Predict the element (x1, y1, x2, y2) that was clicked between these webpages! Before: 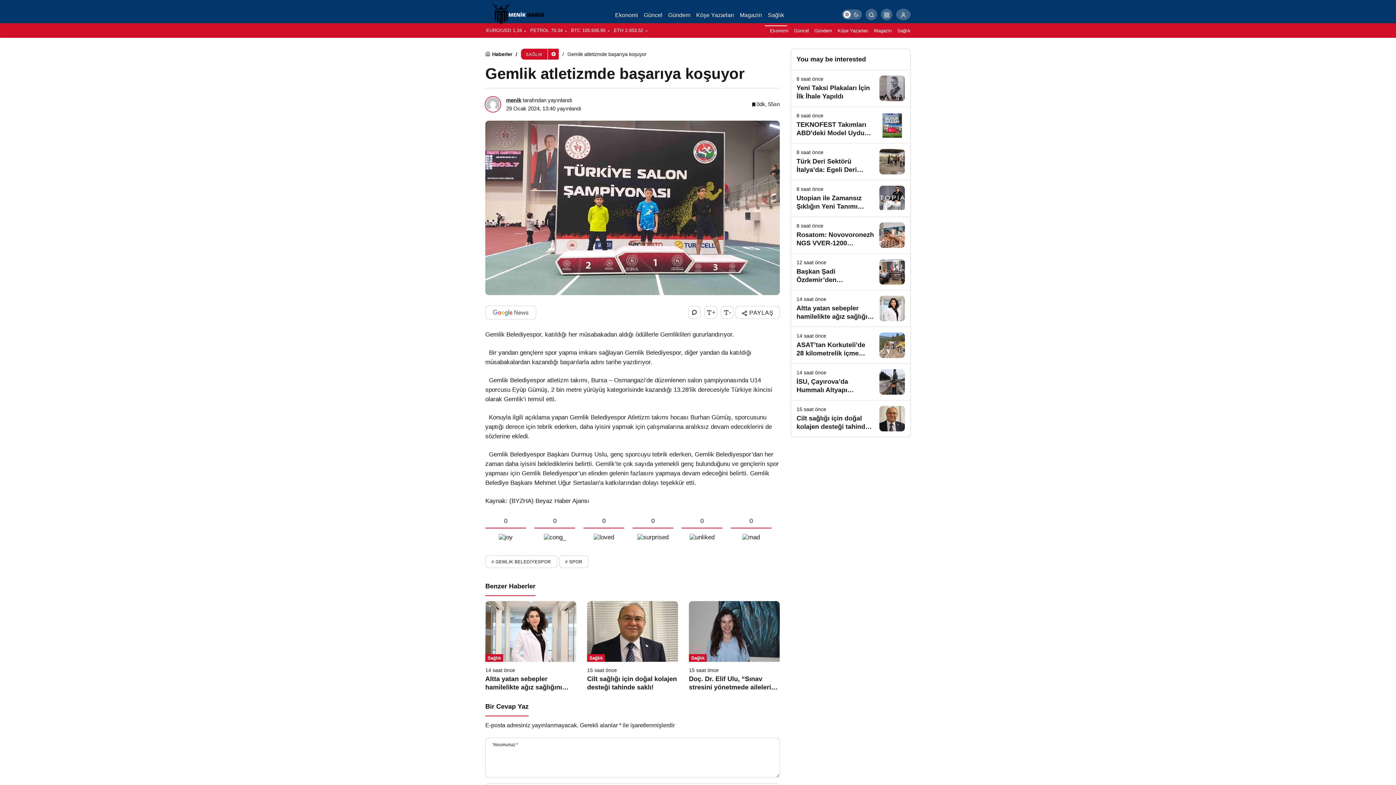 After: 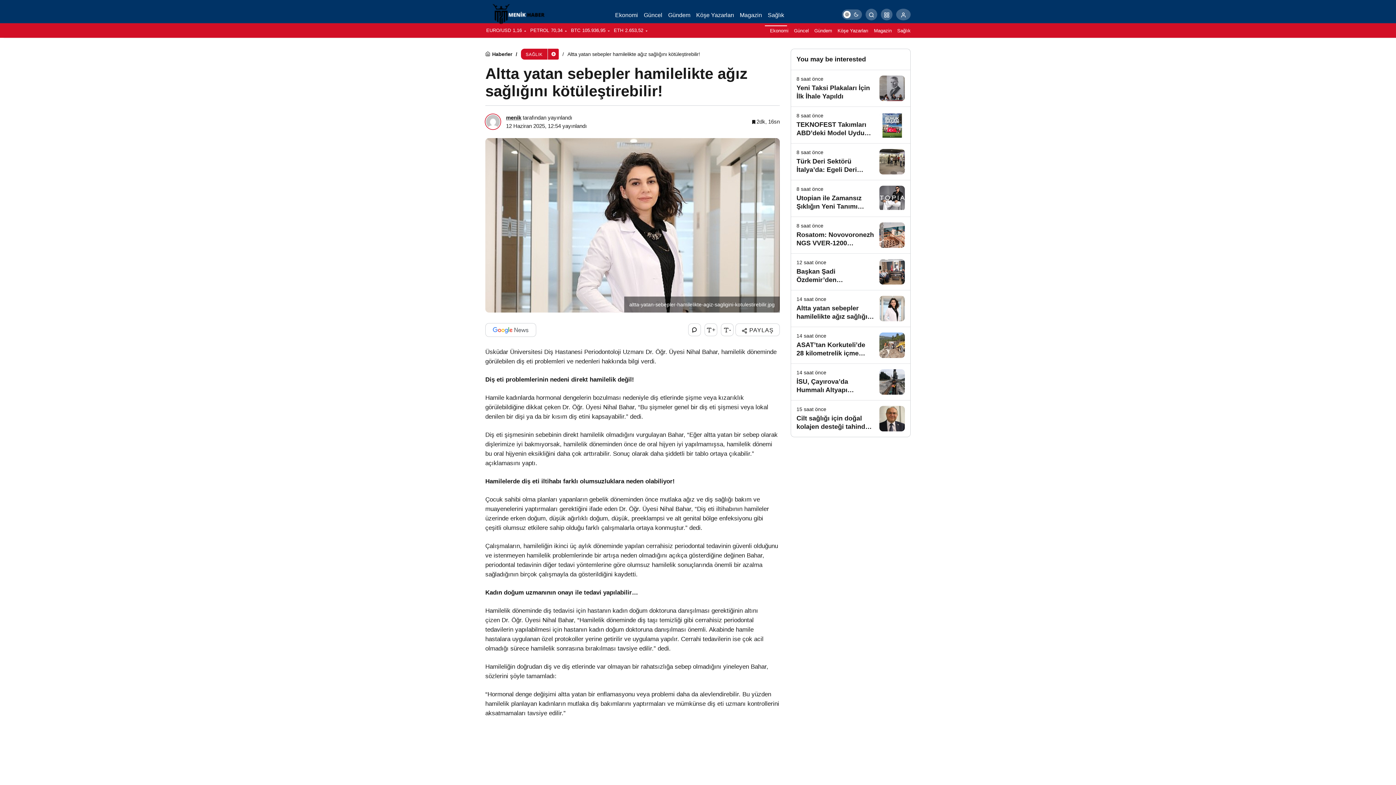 Action: label: Altta yatan sebepler hamilelikte ağız sağlığını kötüleştirebilir! bbox: (791, 290, 910, 326)